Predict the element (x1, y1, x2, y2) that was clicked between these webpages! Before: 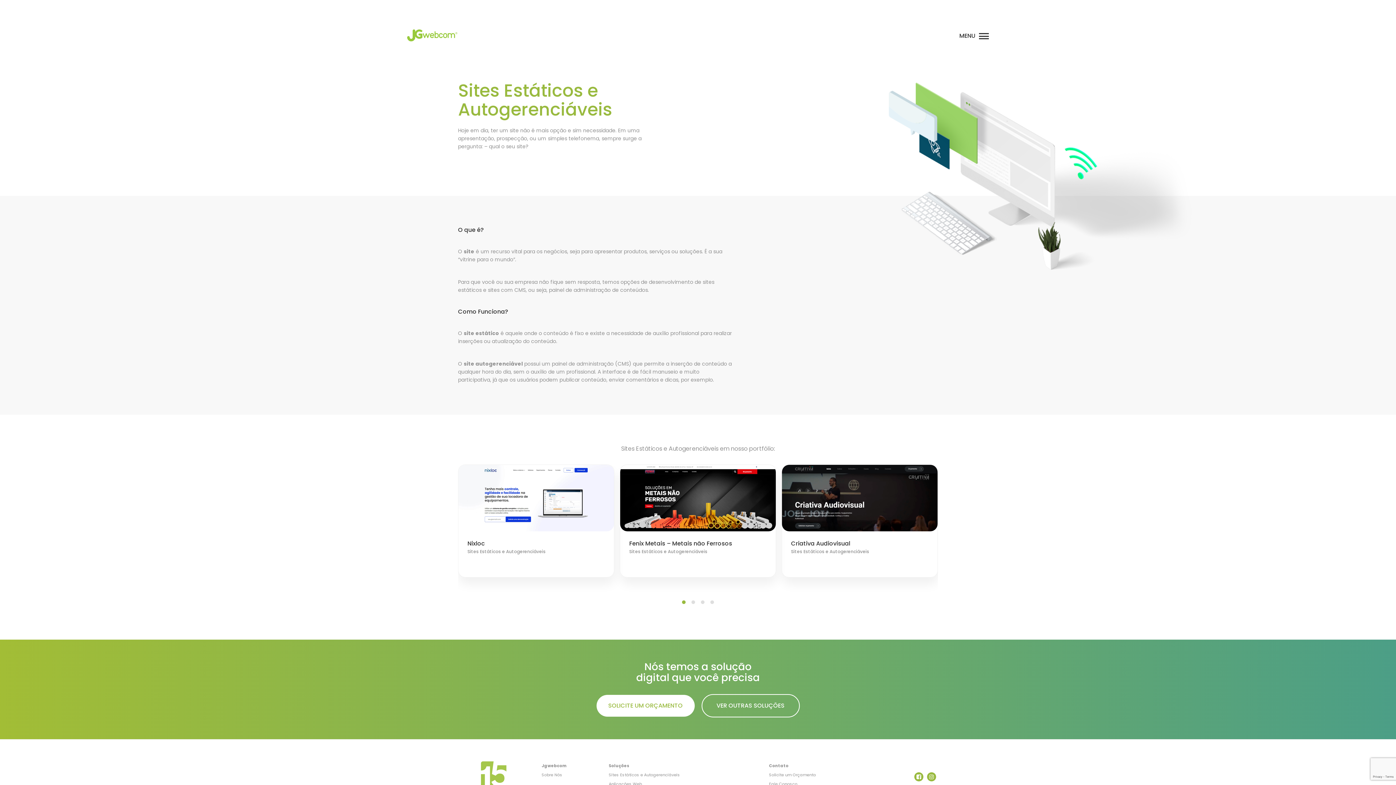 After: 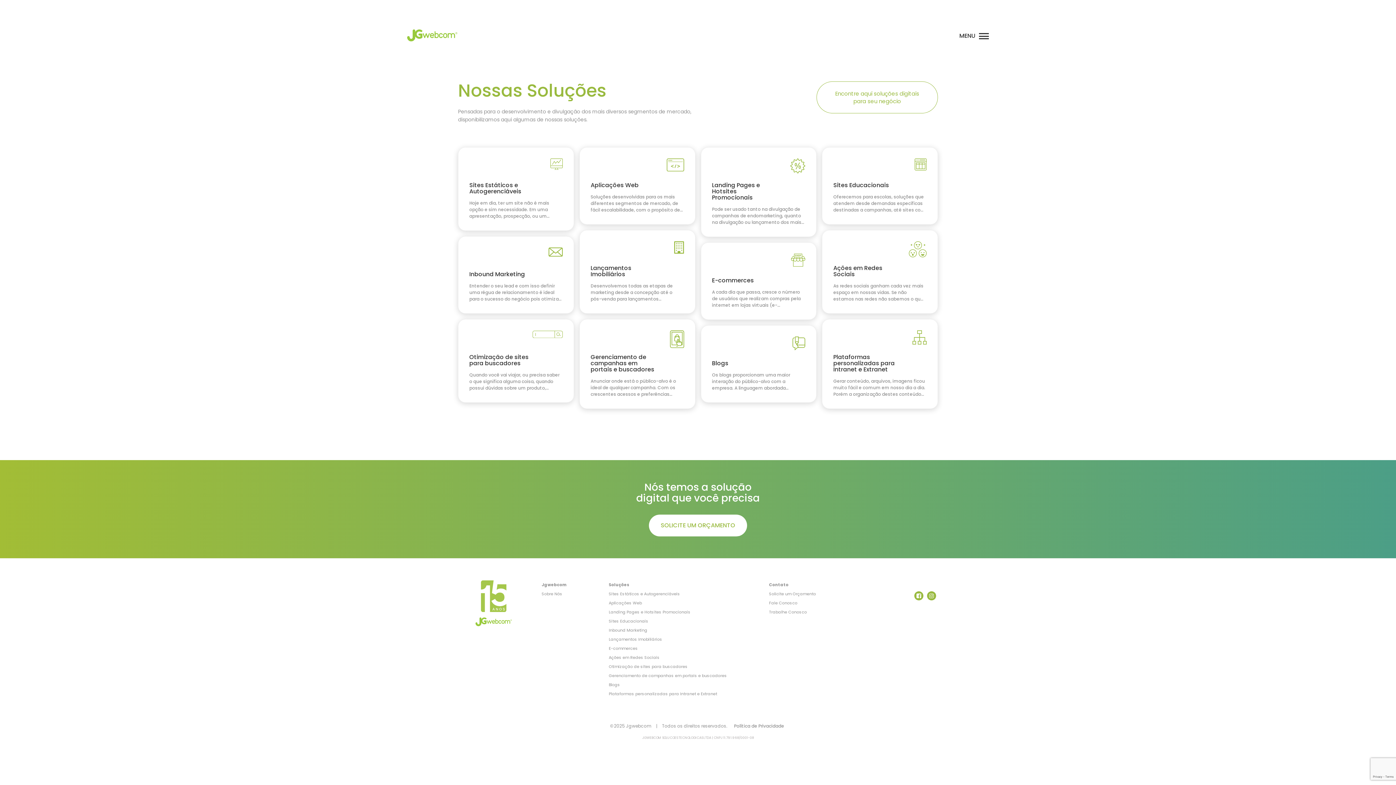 Action: bbox: (701, 694, 799, 717) label: VER OUTRAS SOLUÇÕES